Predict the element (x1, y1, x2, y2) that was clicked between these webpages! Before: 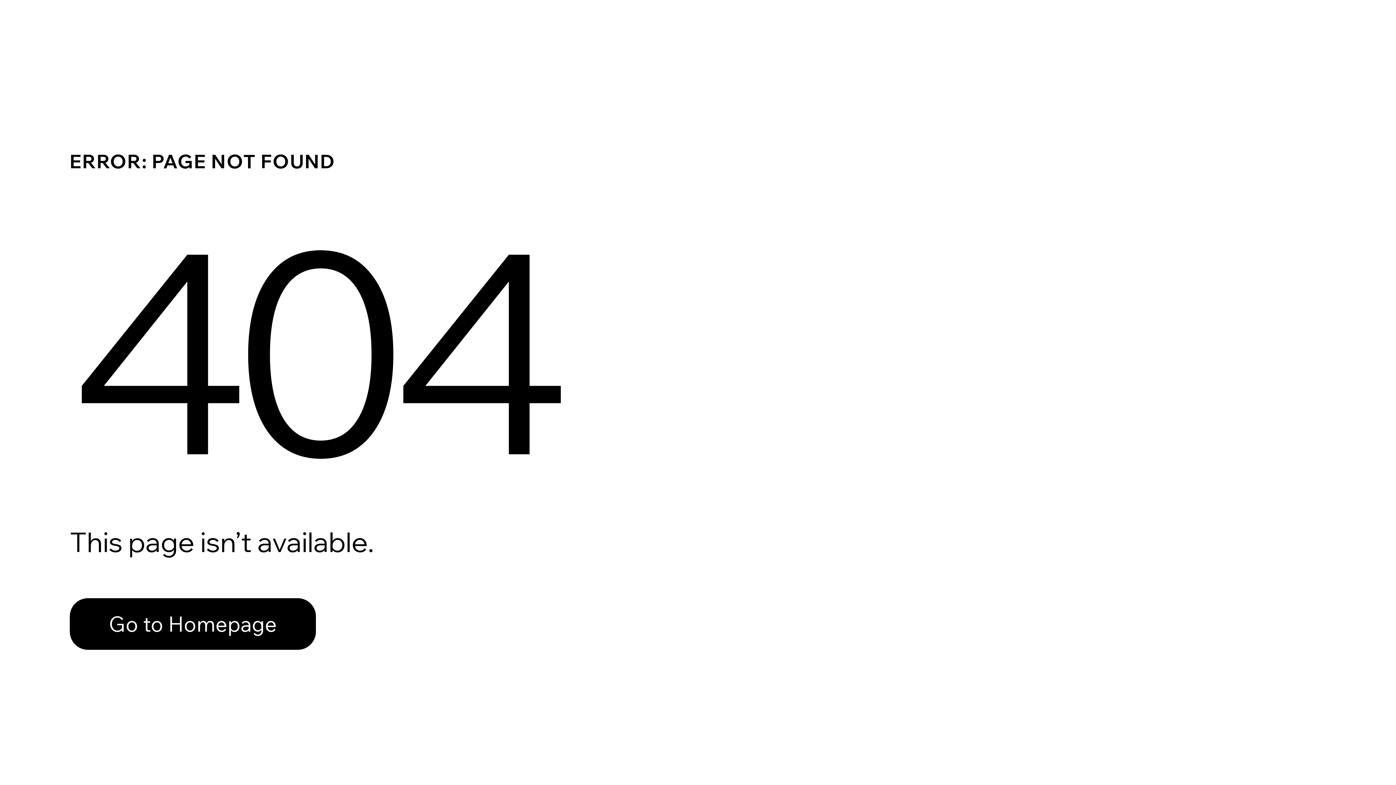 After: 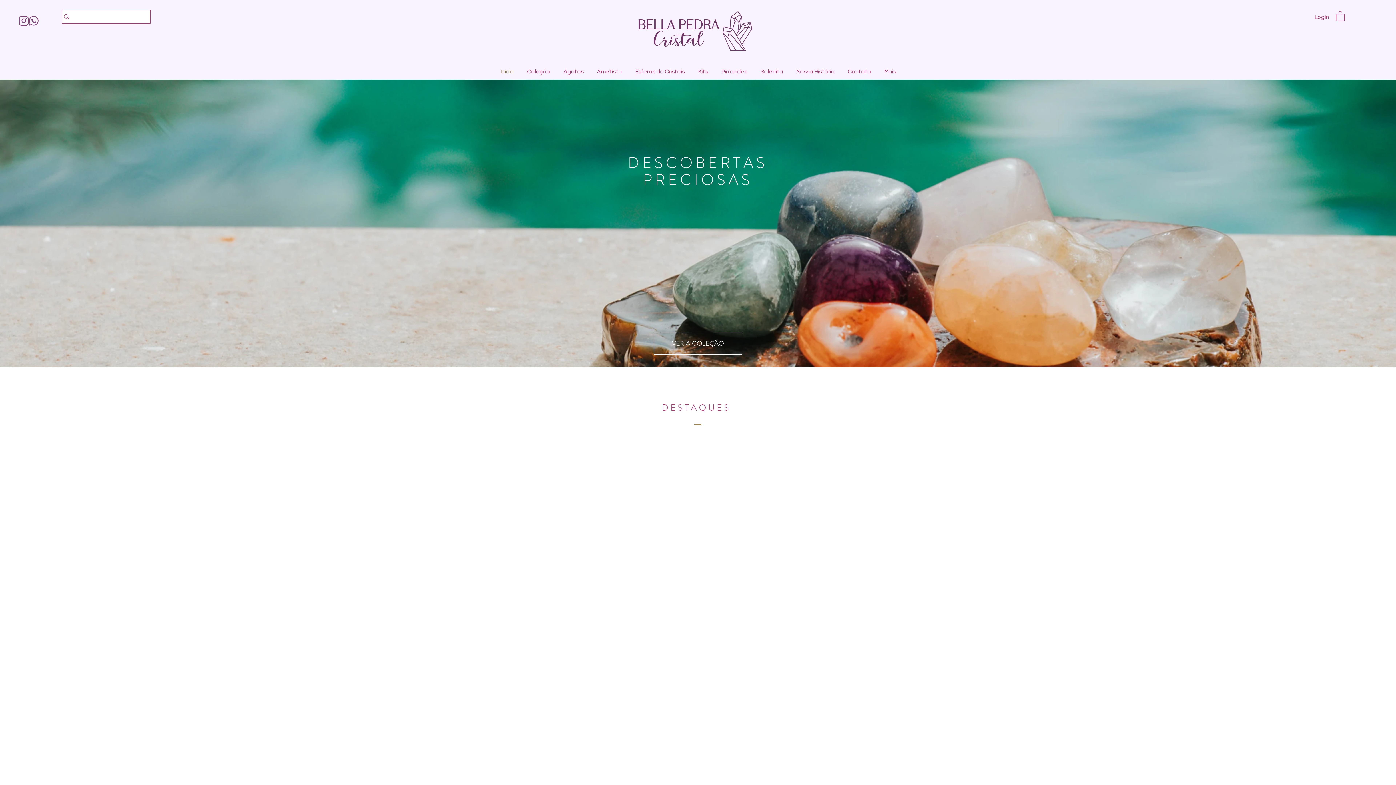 Action: bbox: (69, 598, 316, 650) label: Go to Homepage